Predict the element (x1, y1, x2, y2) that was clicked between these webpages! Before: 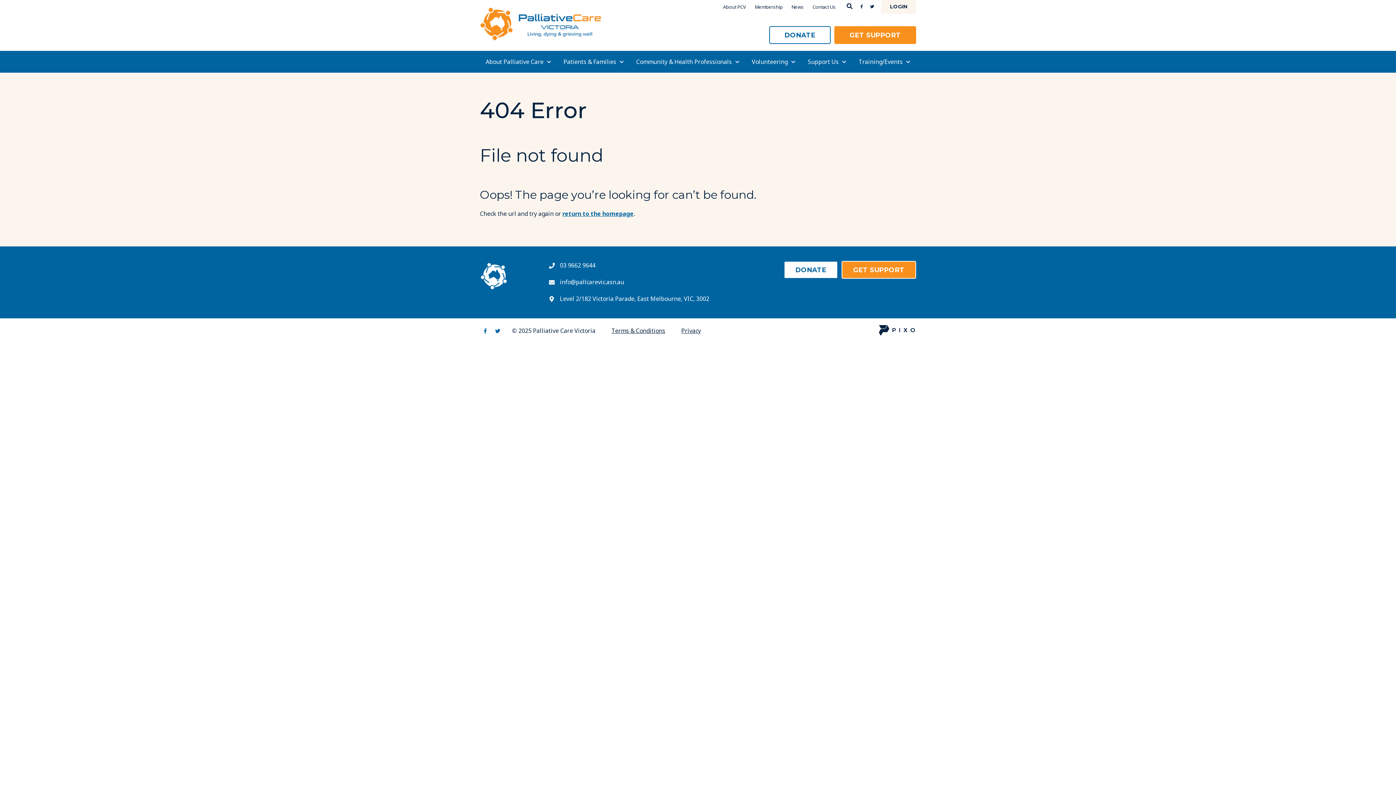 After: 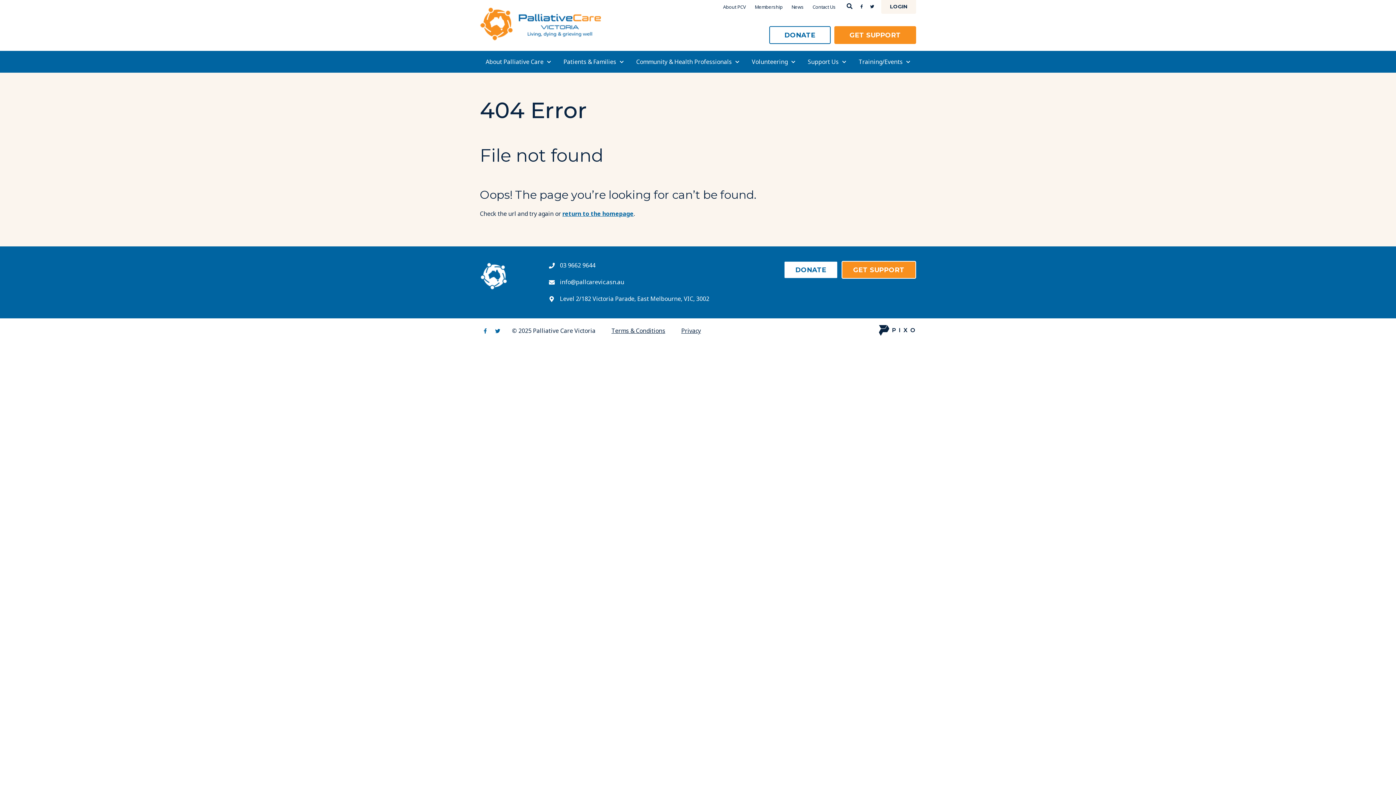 Action: bbox: (878, 324, 916, 335)